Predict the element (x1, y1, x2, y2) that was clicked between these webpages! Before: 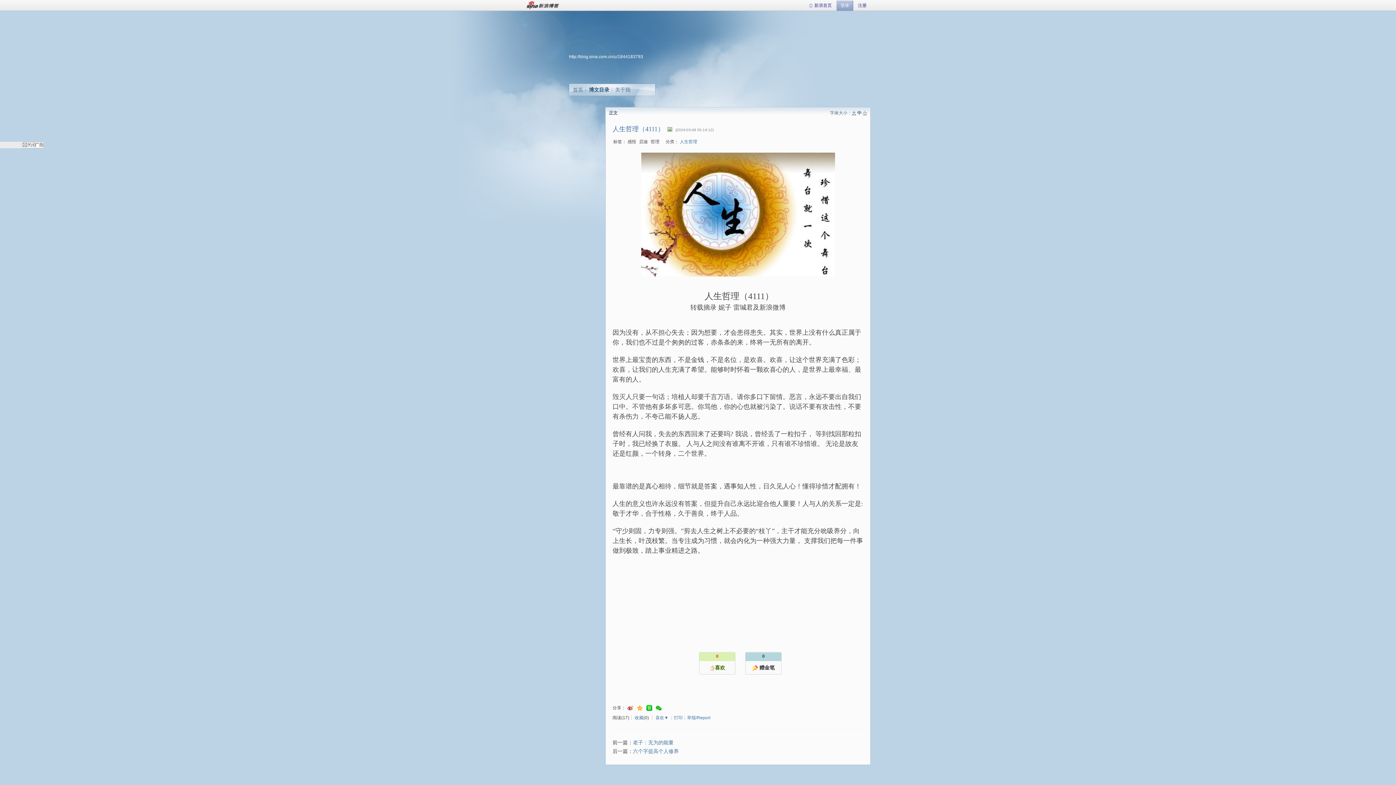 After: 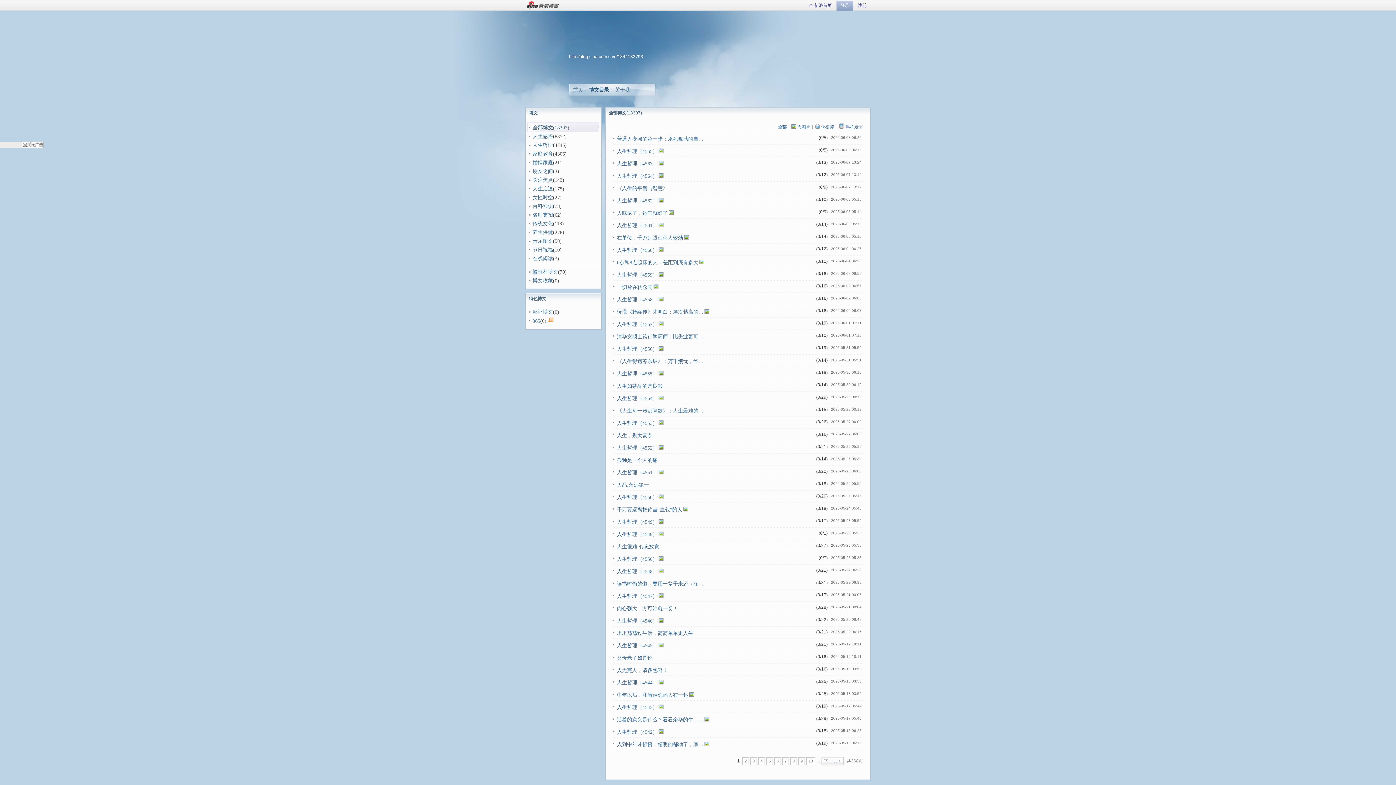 Action: bbox: (589, 86, 609, 92) label: 博文目录